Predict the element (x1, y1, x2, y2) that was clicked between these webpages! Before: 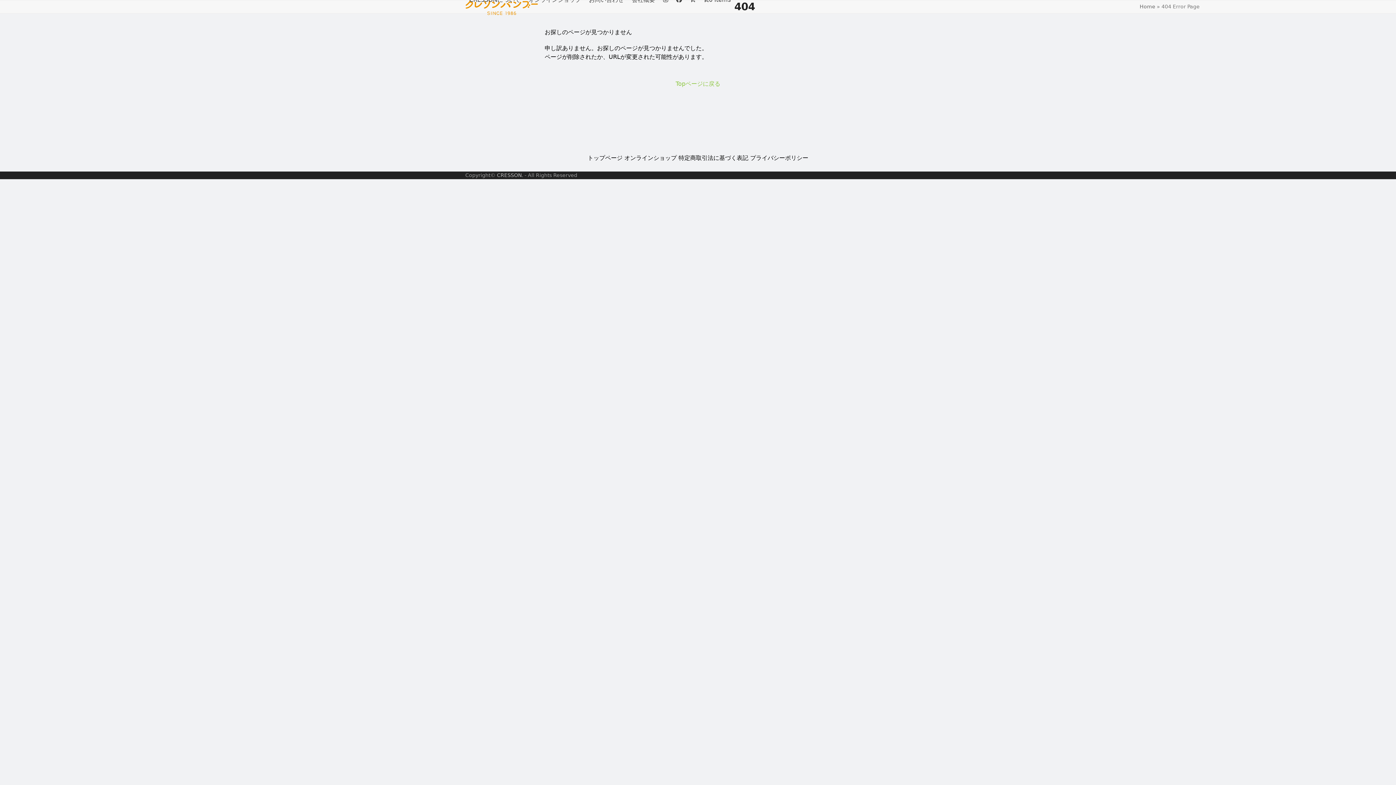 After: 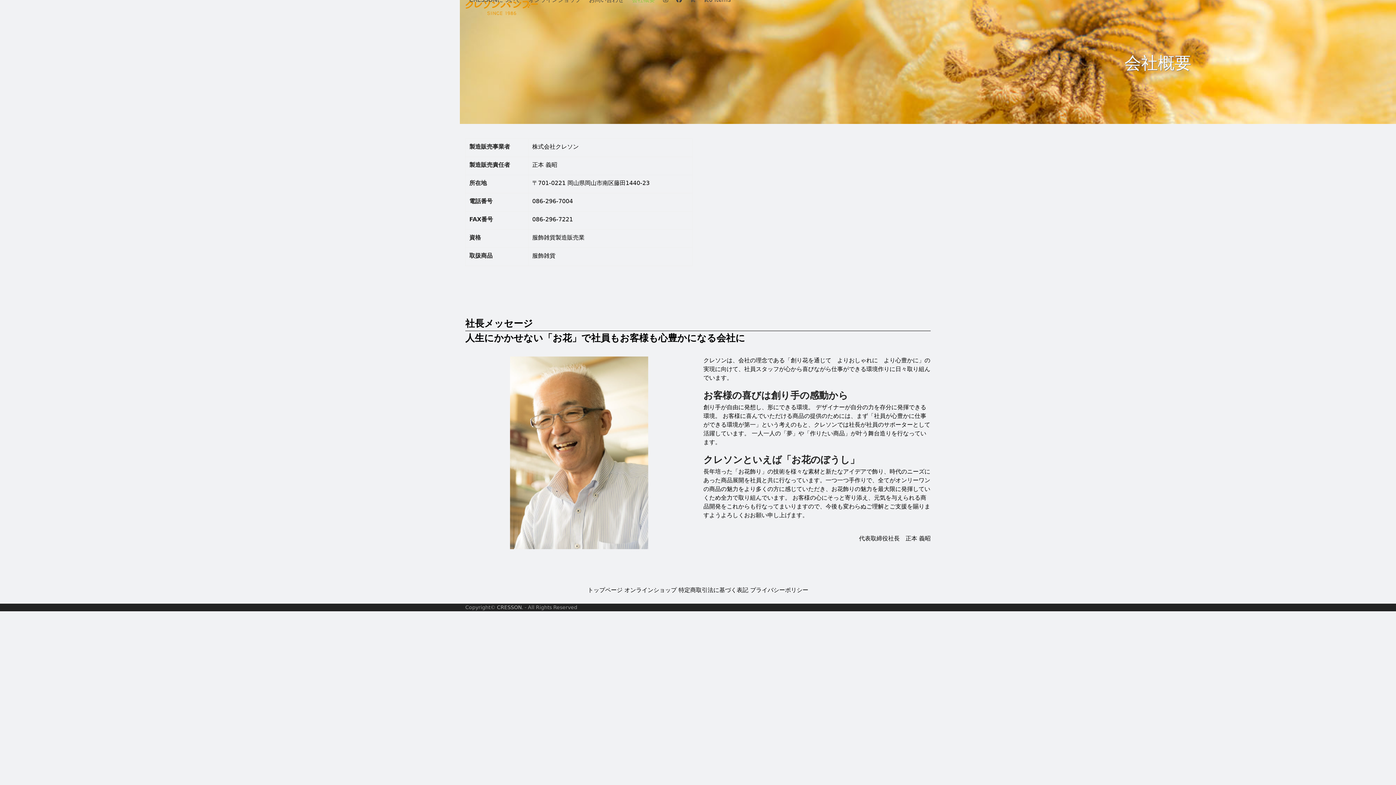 Action: bbox: (628, -9, 659, 9) label: 会社概要